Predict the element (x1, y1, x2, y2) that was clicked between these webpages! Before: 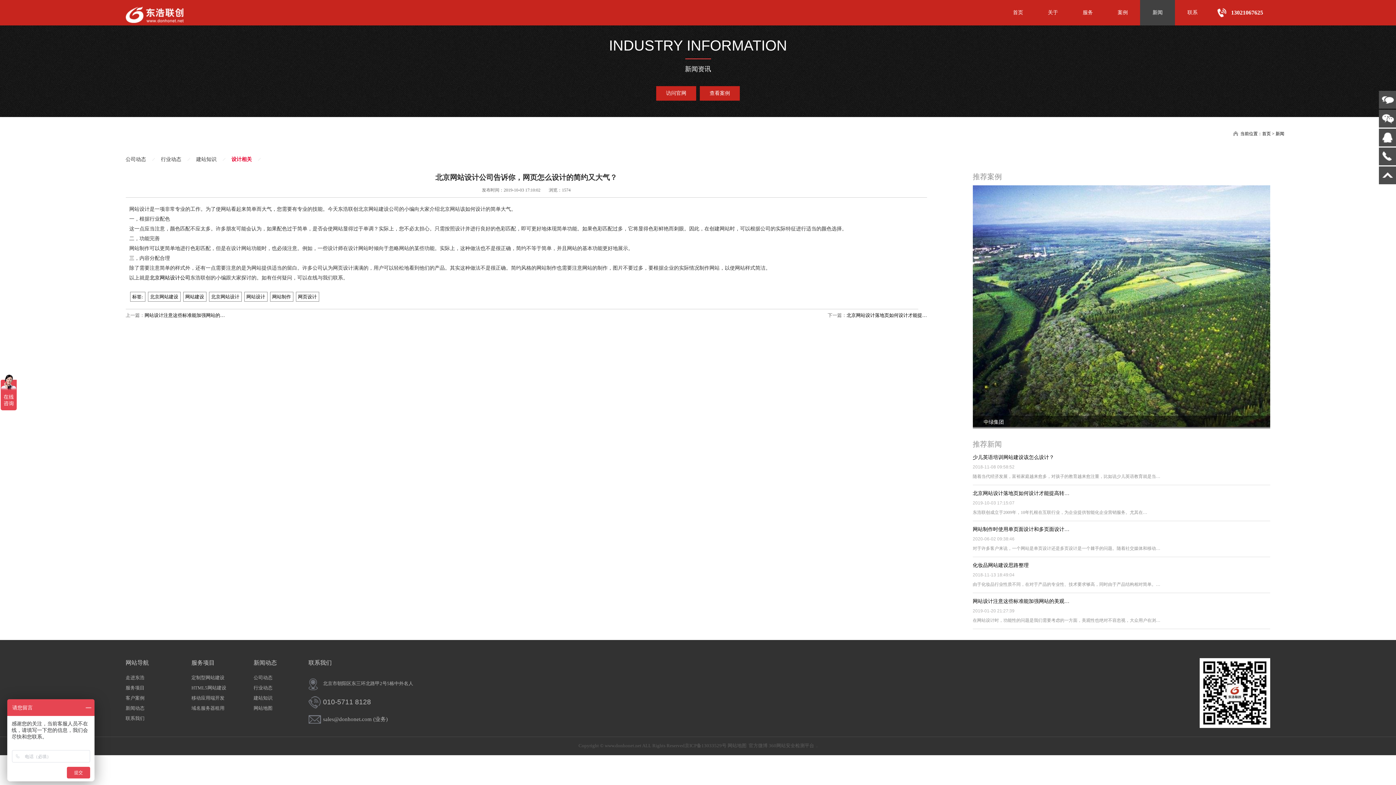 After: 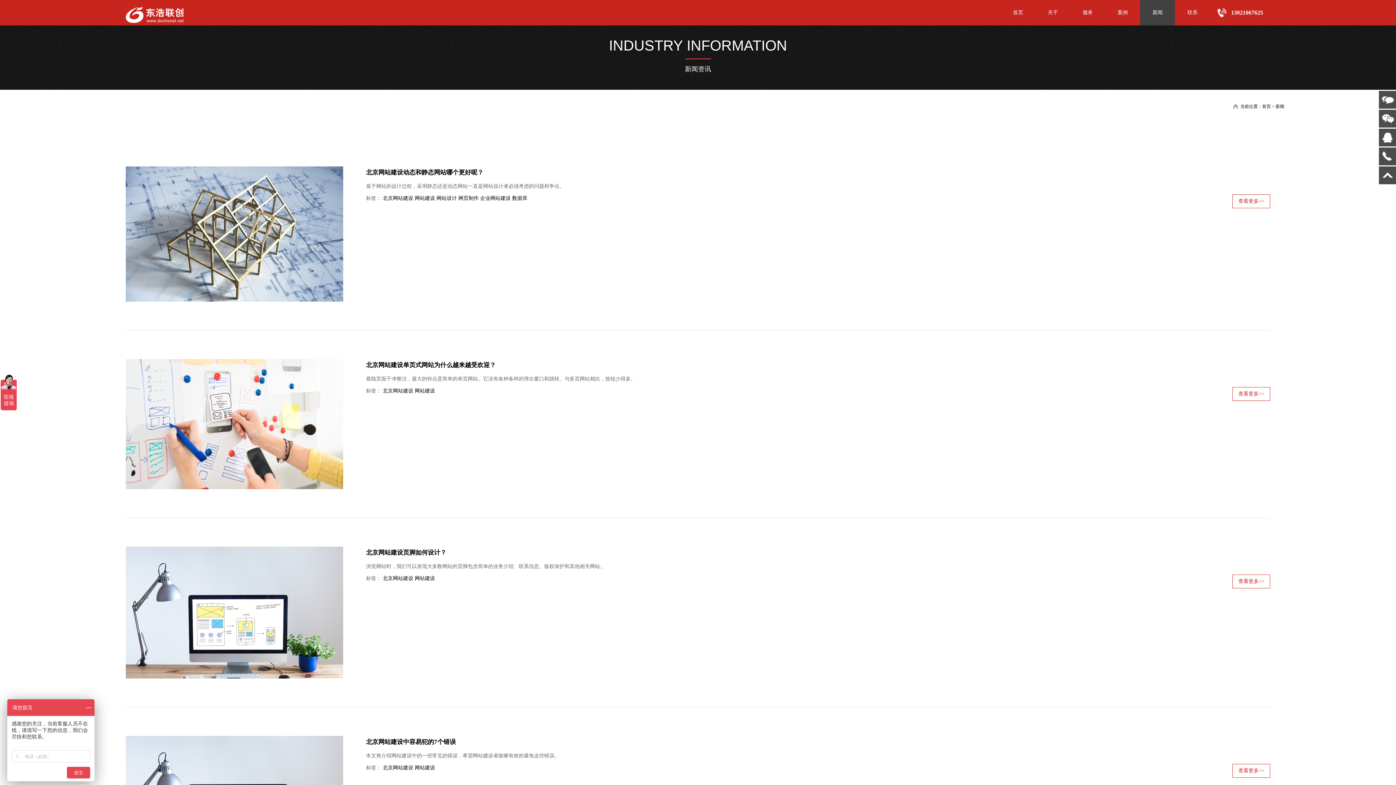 Action: bbox: (147, 291, 180, 301) label: 北京网站建设